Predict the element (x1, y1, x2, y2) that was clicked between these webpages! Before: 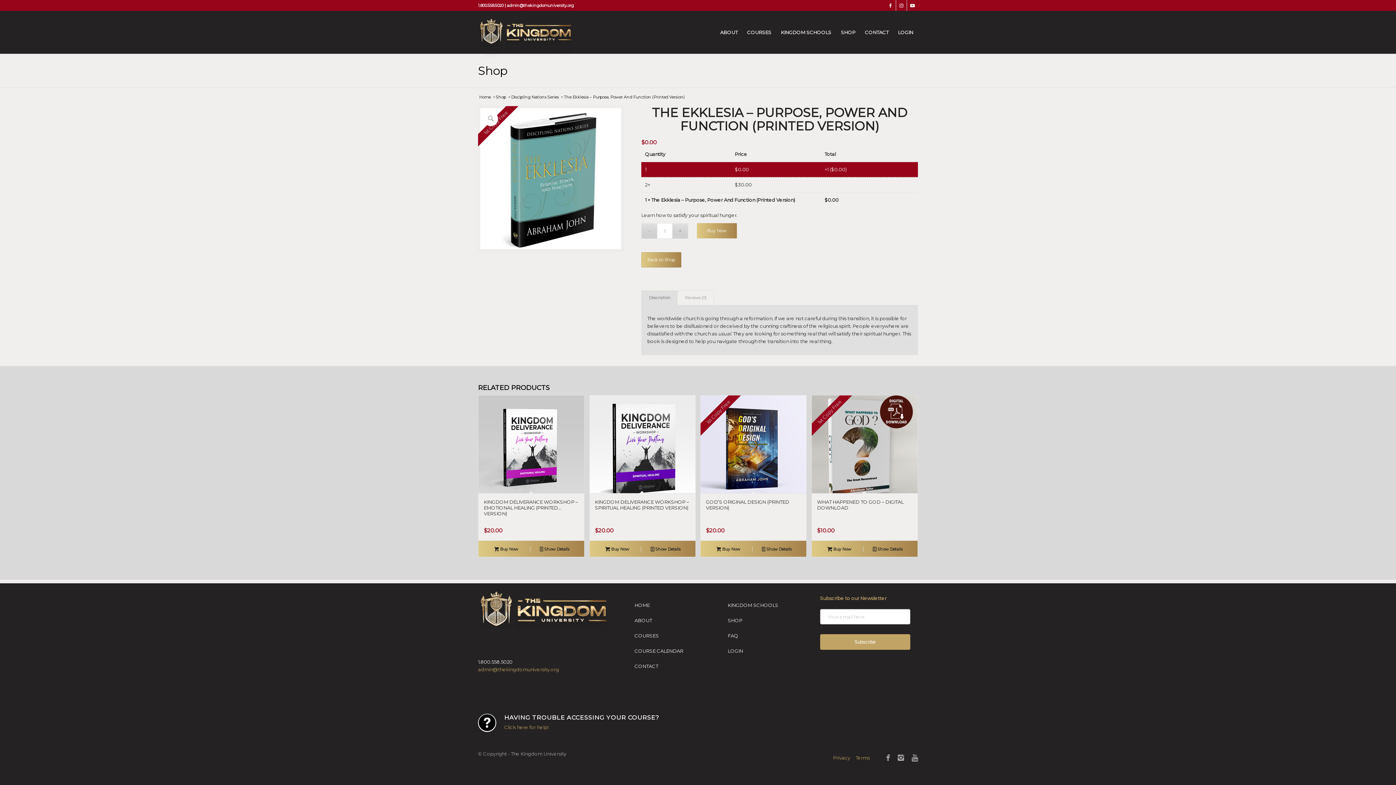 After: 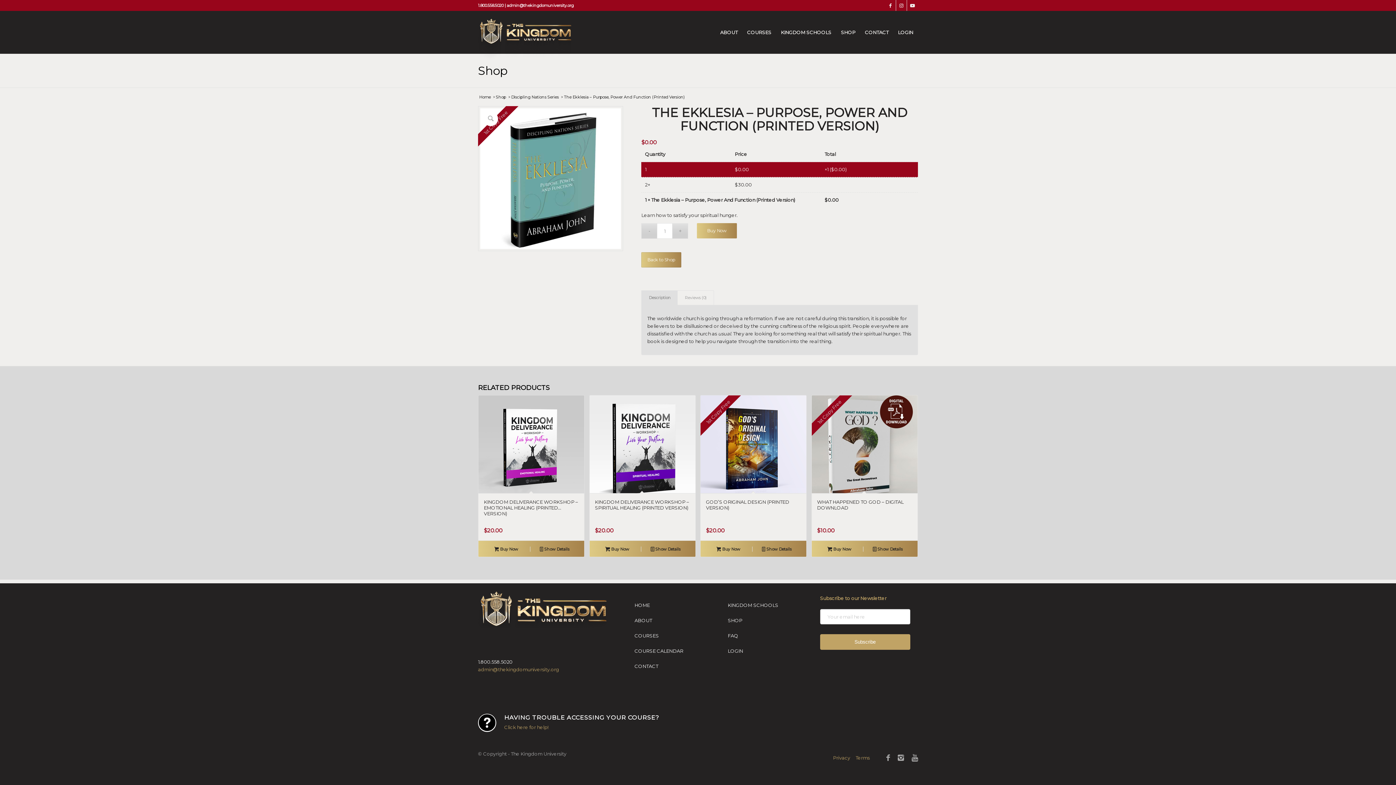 Action: bbox: (911, 754, 918, 761)